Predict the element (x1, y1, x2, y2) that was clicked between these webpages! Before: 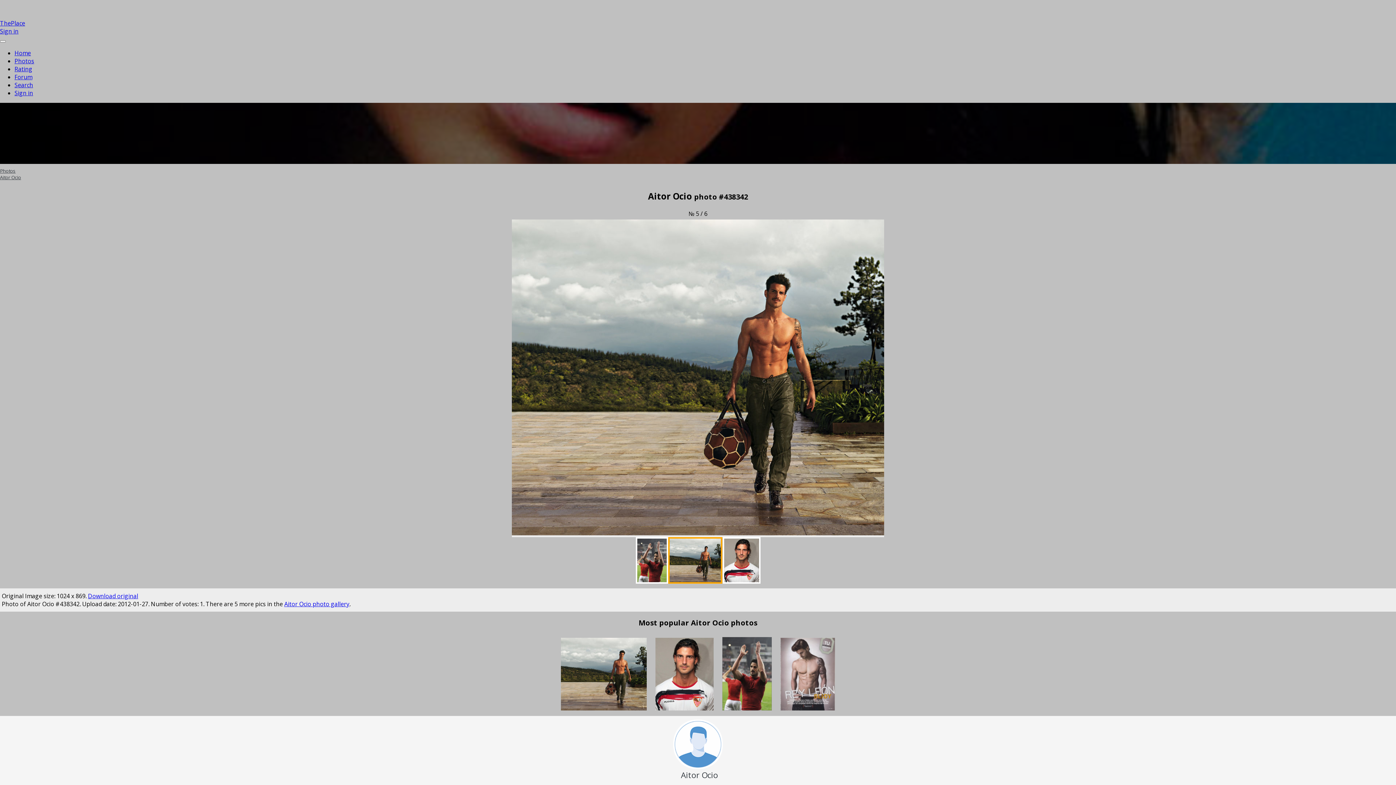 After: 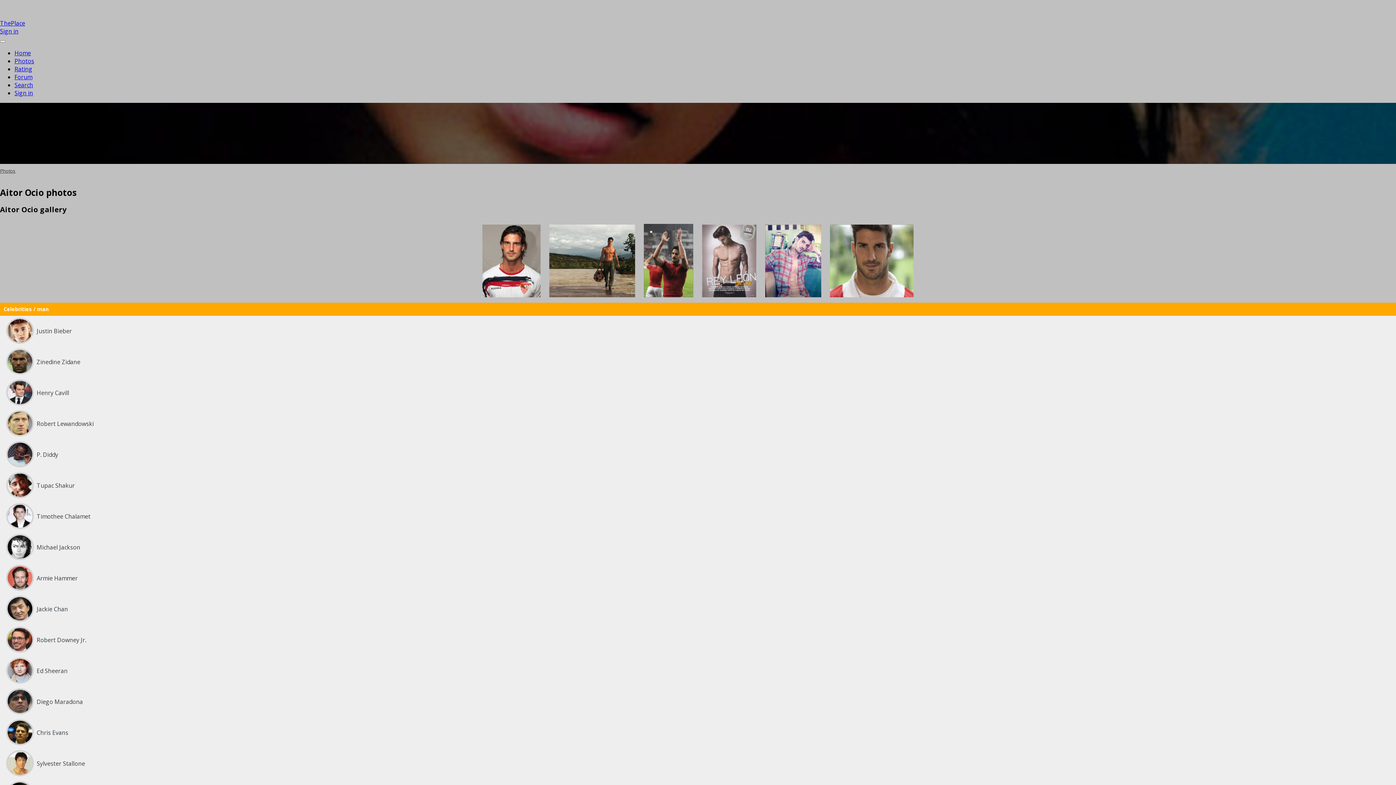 Action: label: Aitor Ocio photo gallery bbox: (284, 600, 349, 608)